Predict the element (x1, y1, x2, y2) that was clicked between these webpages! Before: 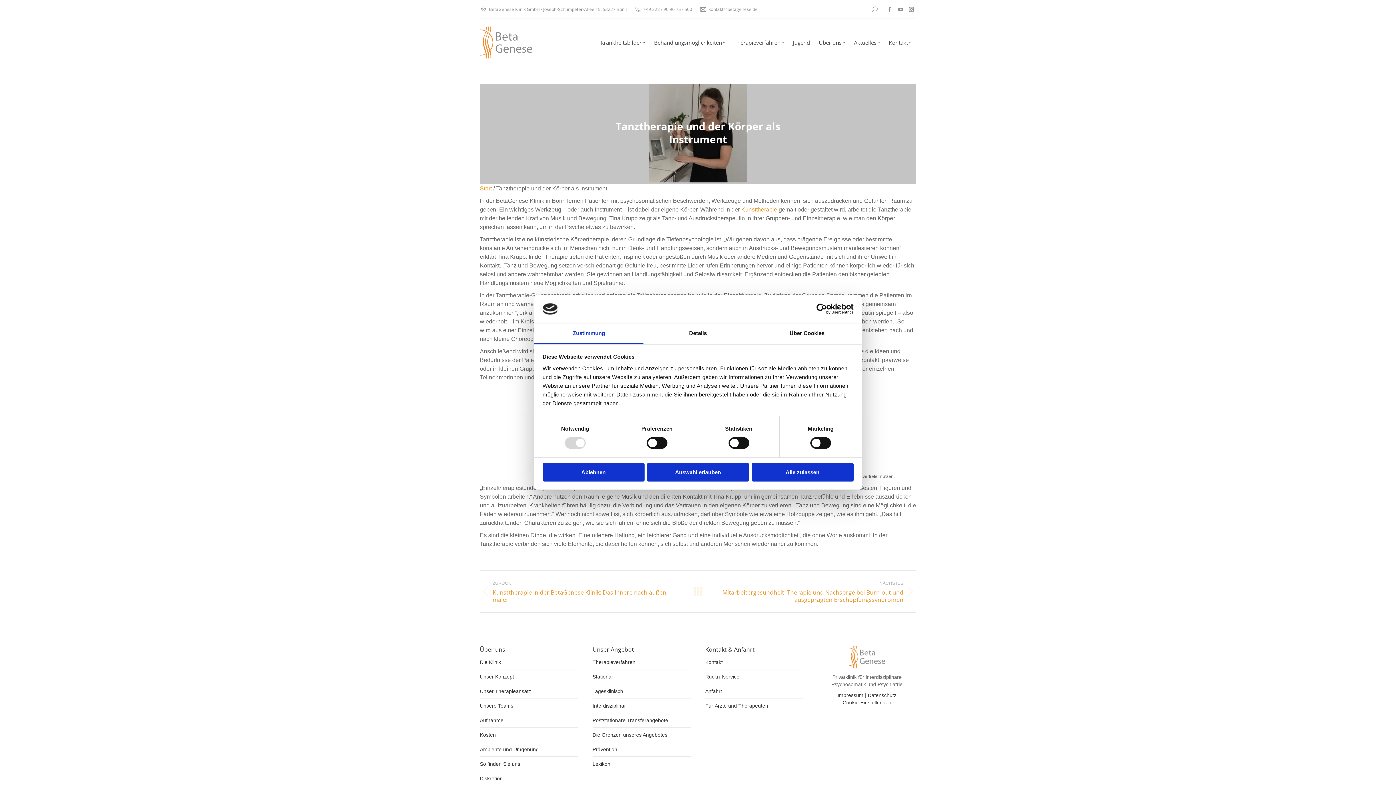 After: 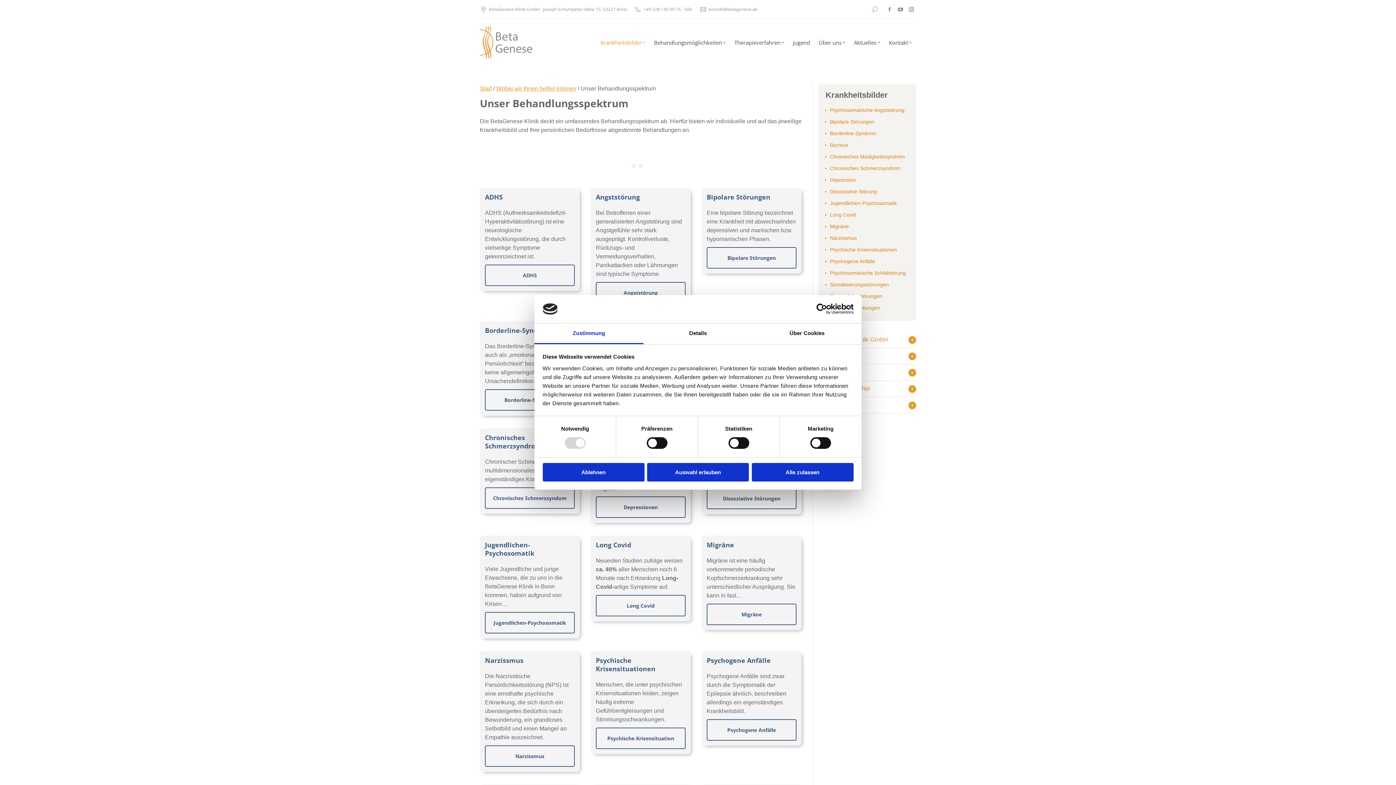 Action: bbox: (596, 37, 649, 47) label: Krankheitsbilder